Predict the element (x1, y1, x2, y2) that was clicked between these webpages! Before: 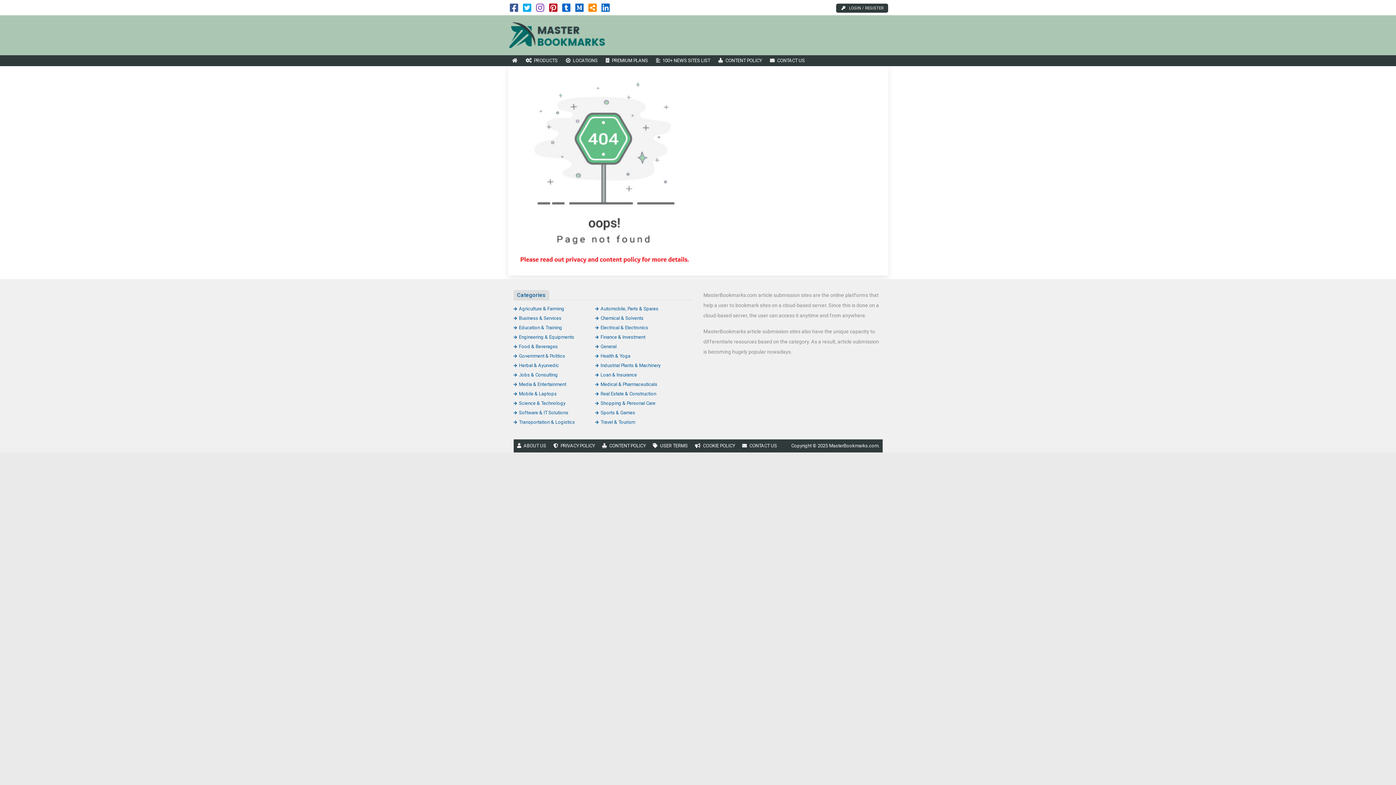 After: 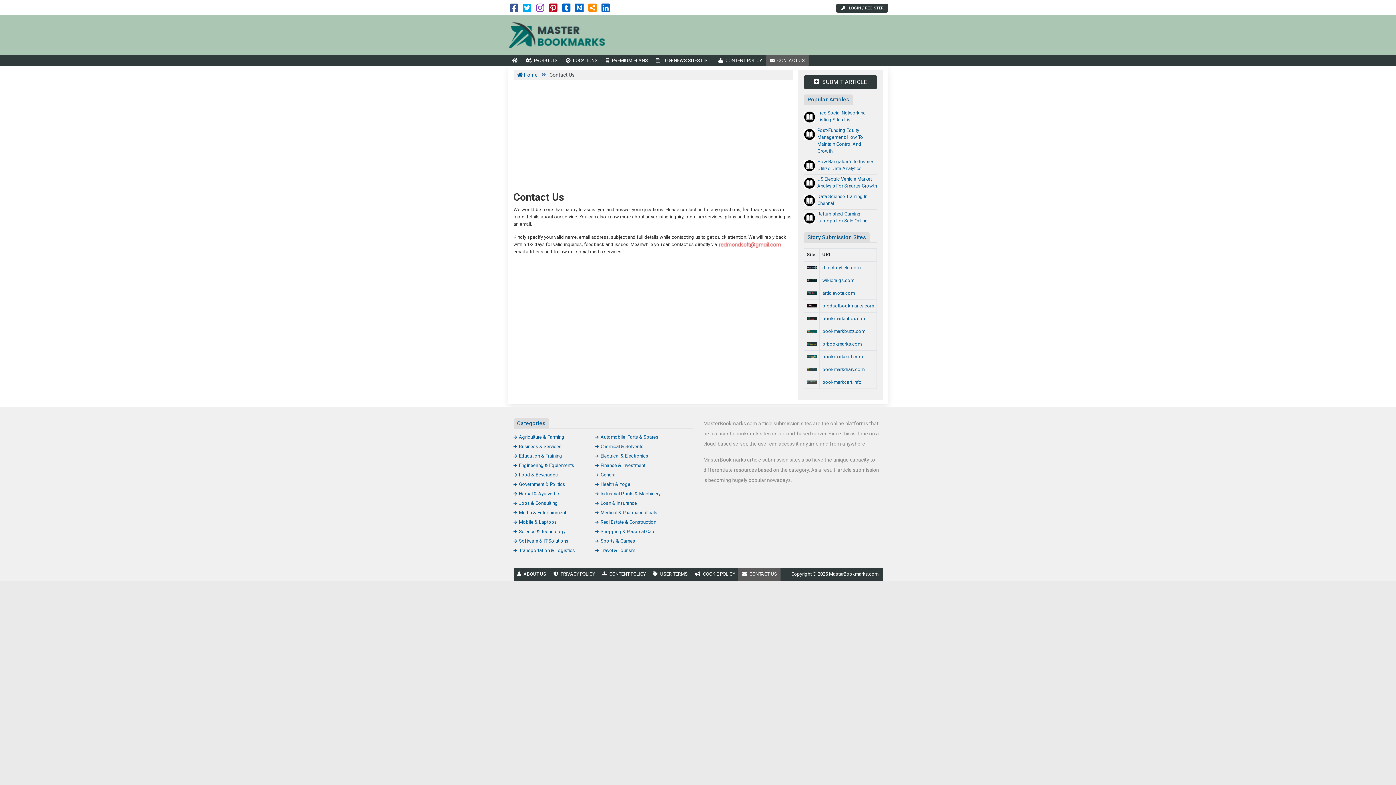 Action: label: CONTACT US bbox: (738, 439, 780, 452)